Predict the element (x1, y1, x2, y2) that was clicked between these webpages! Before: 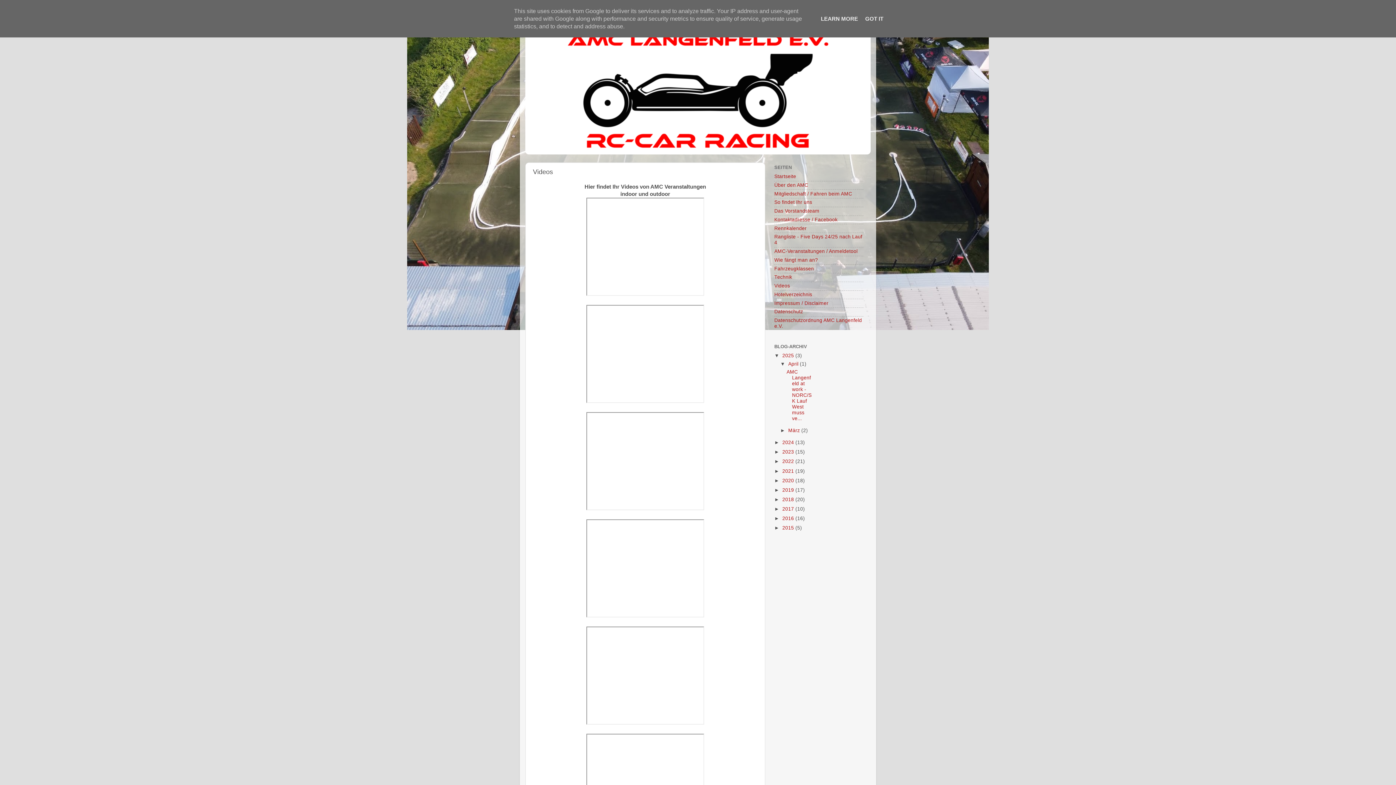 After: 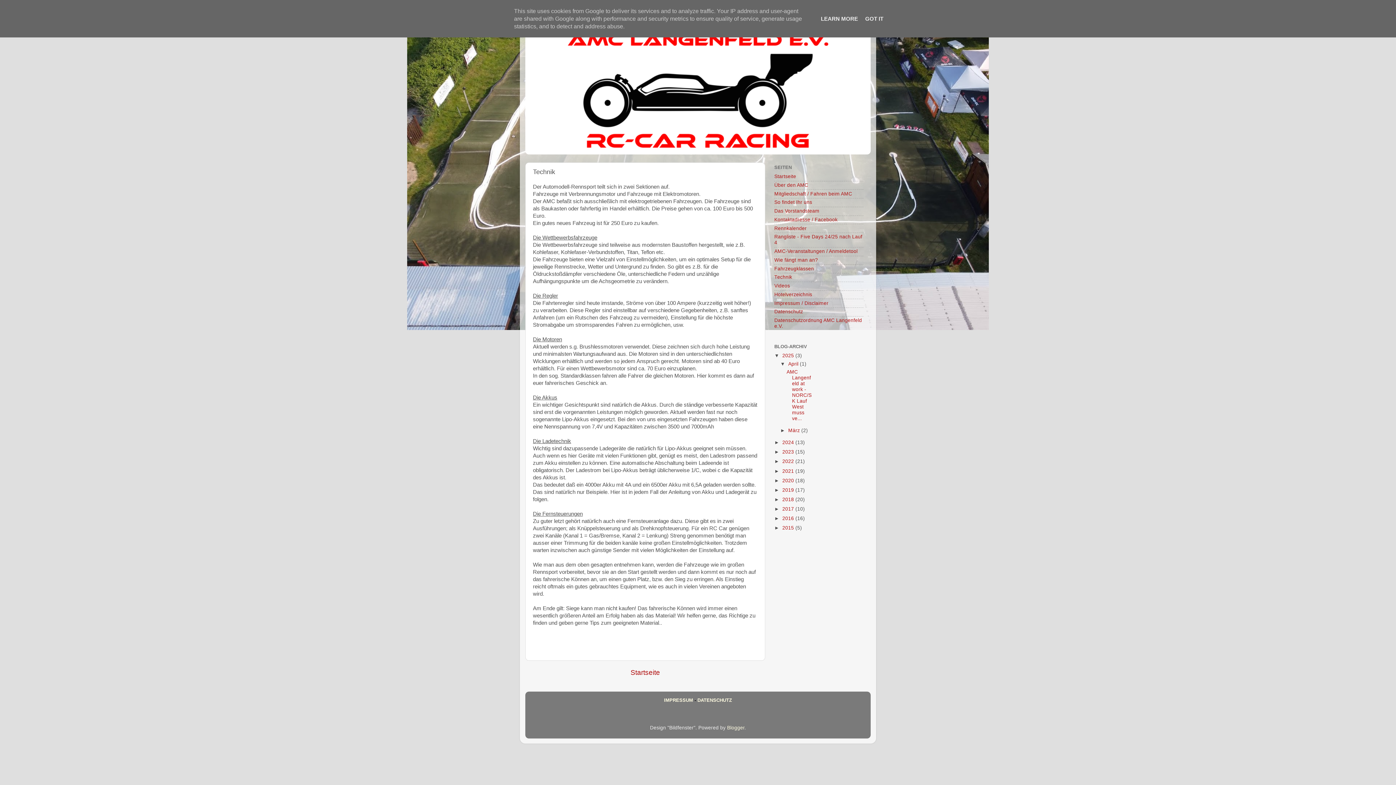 Action: bbox: (774, 274, 792, 280) label: Technik